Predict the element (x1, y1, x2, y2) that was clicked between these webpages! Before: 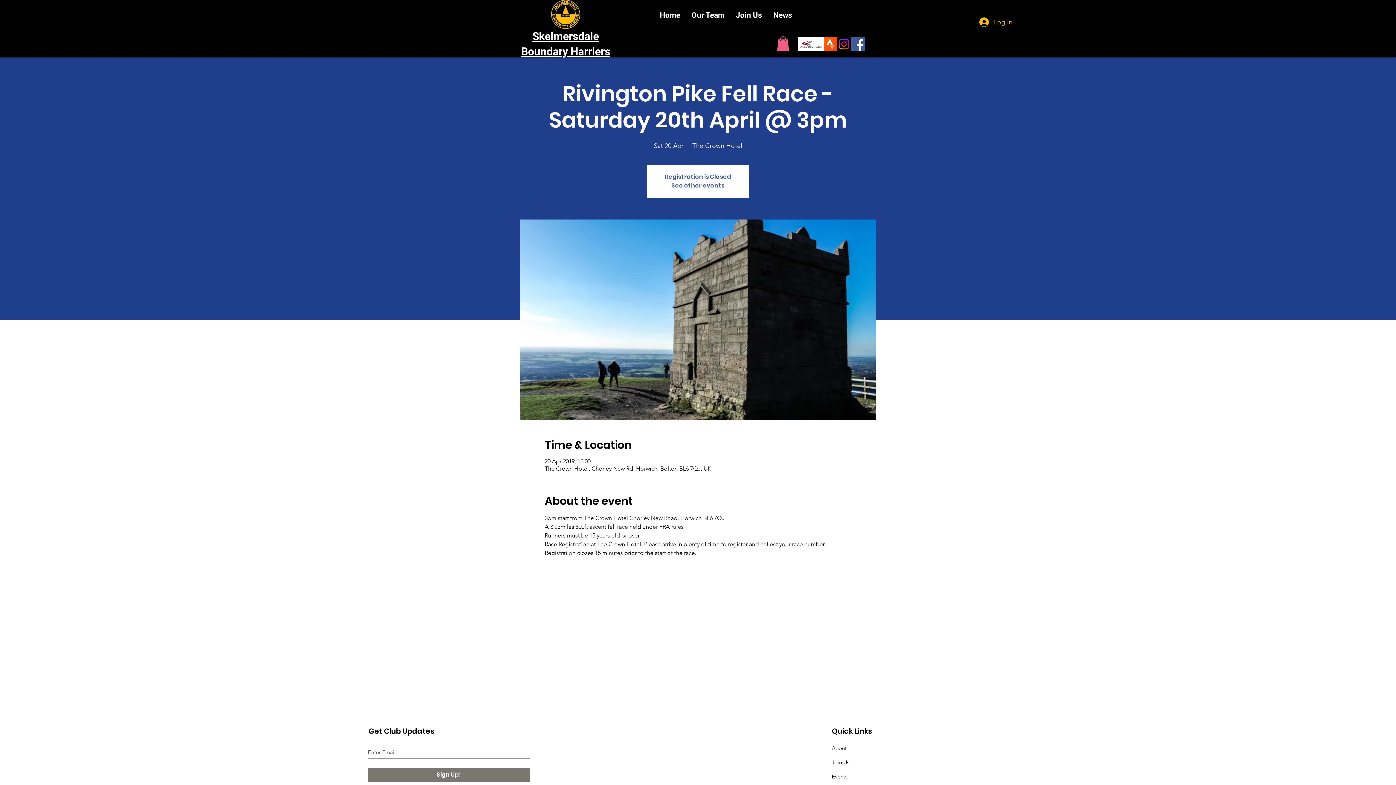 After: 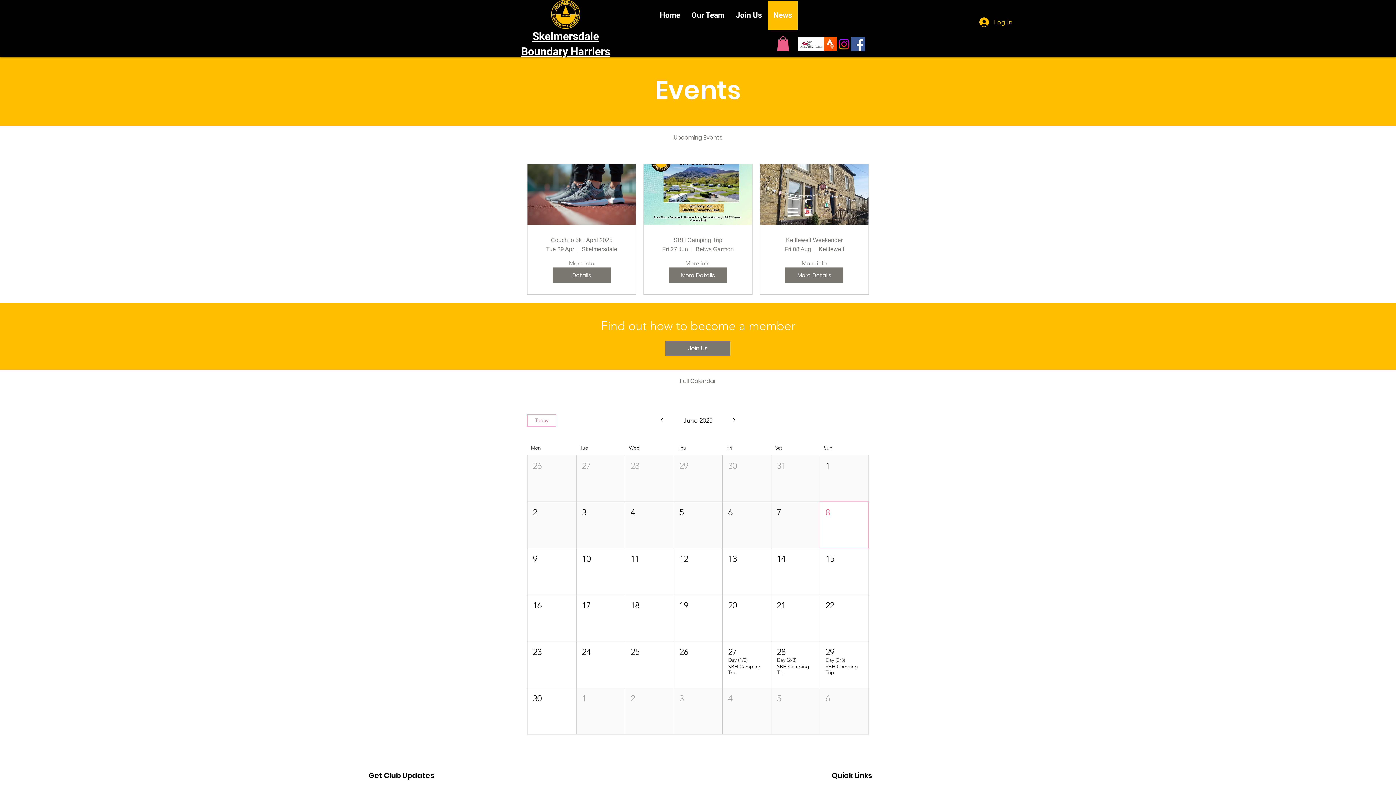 Action: bbox: (832, 773, 847, 780) label: Events